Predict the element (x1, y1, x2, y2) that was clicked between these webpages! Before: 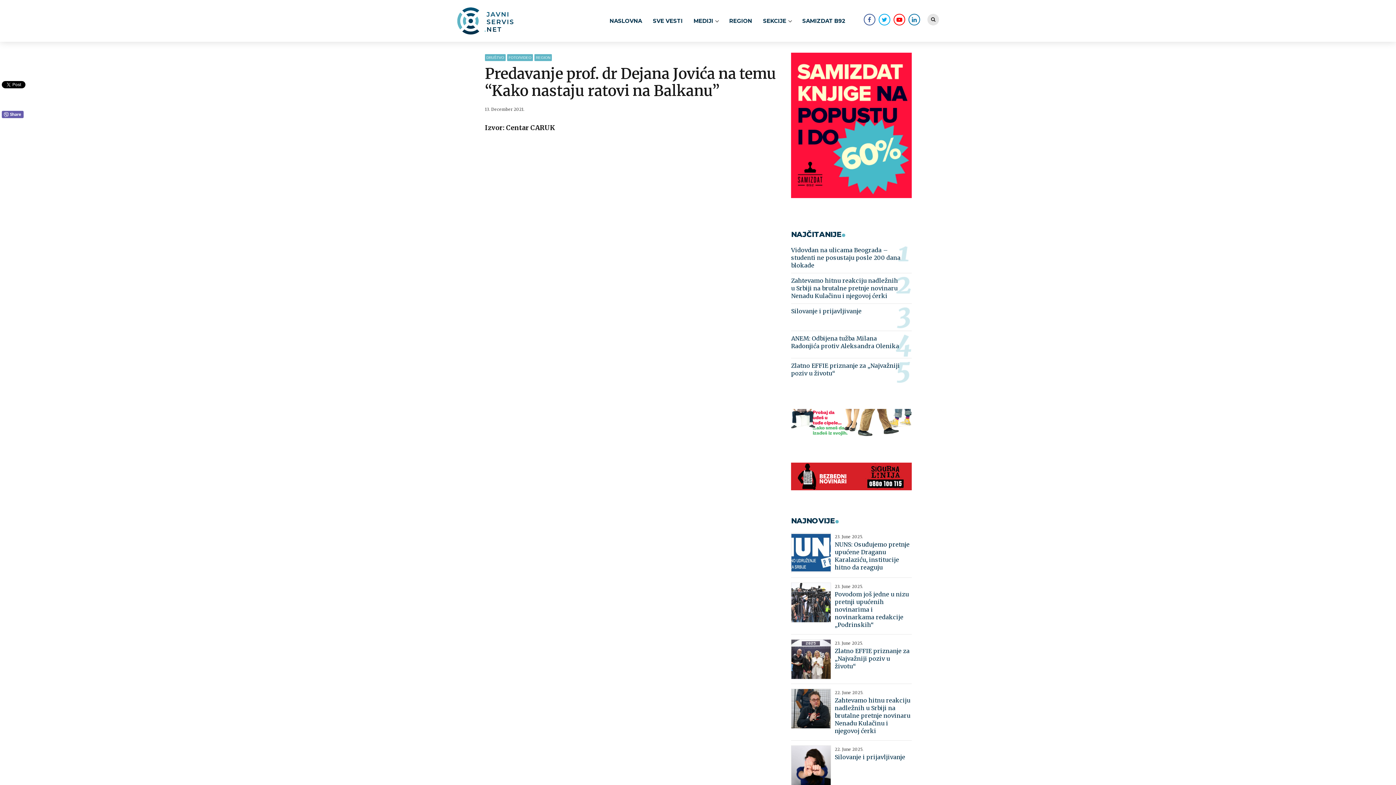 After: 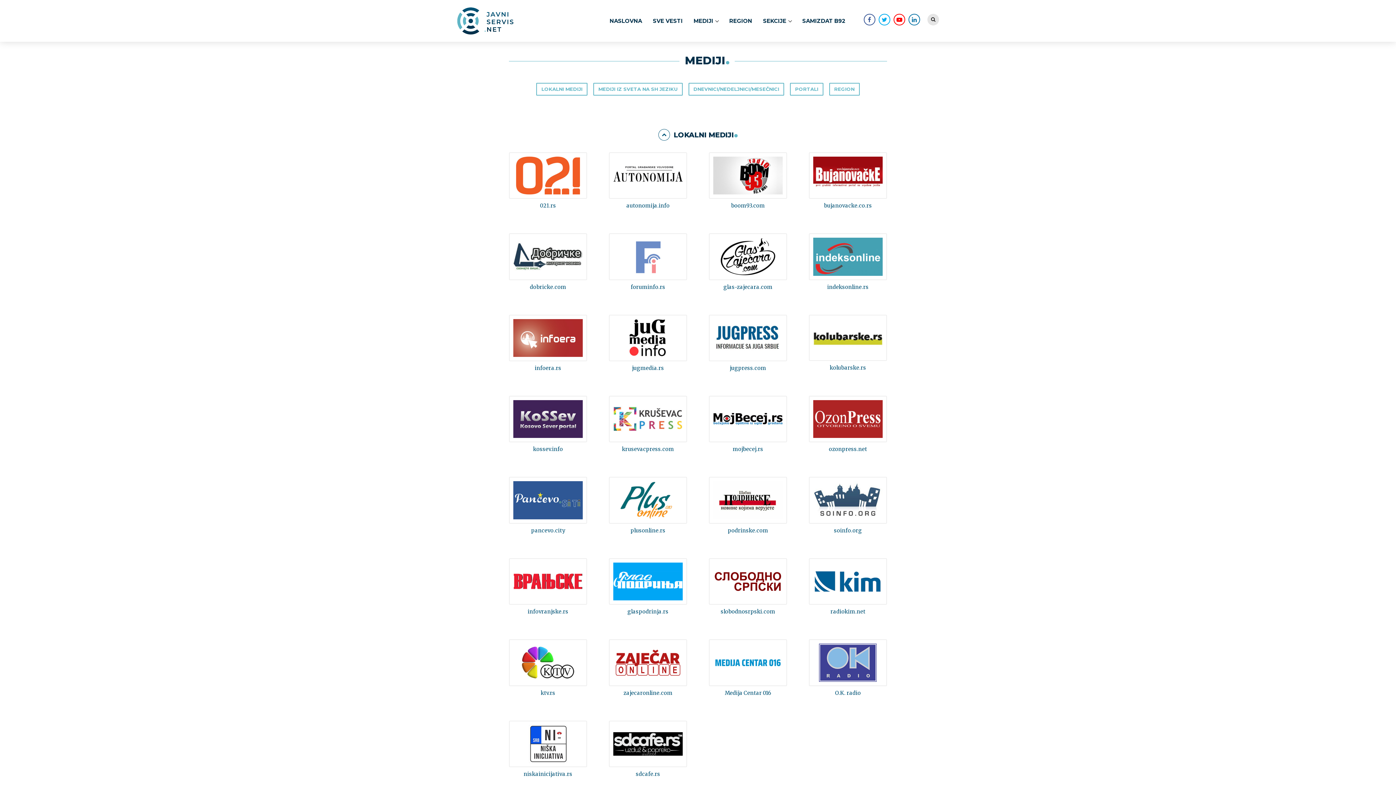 Action: bbox: (688, 7, 724, 34) label: MEDIJI